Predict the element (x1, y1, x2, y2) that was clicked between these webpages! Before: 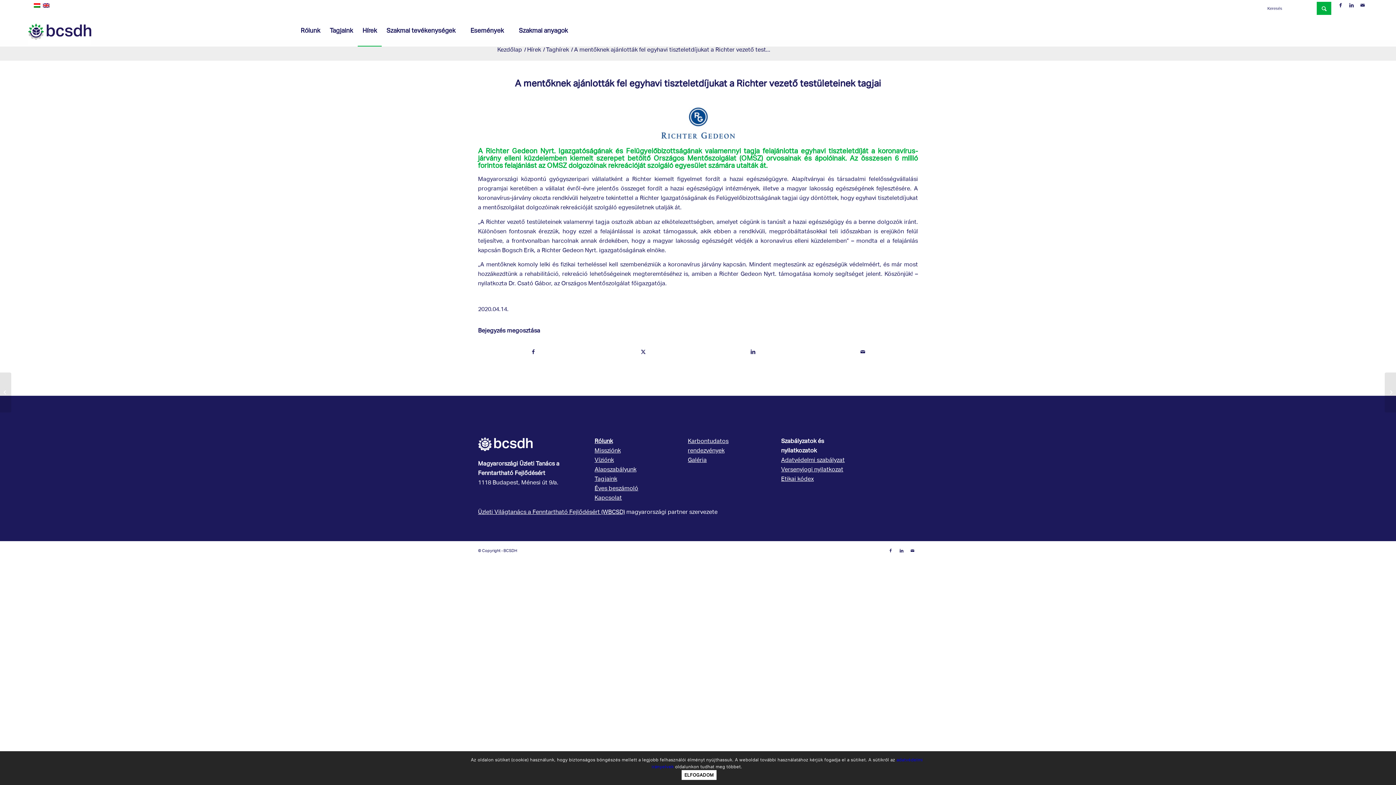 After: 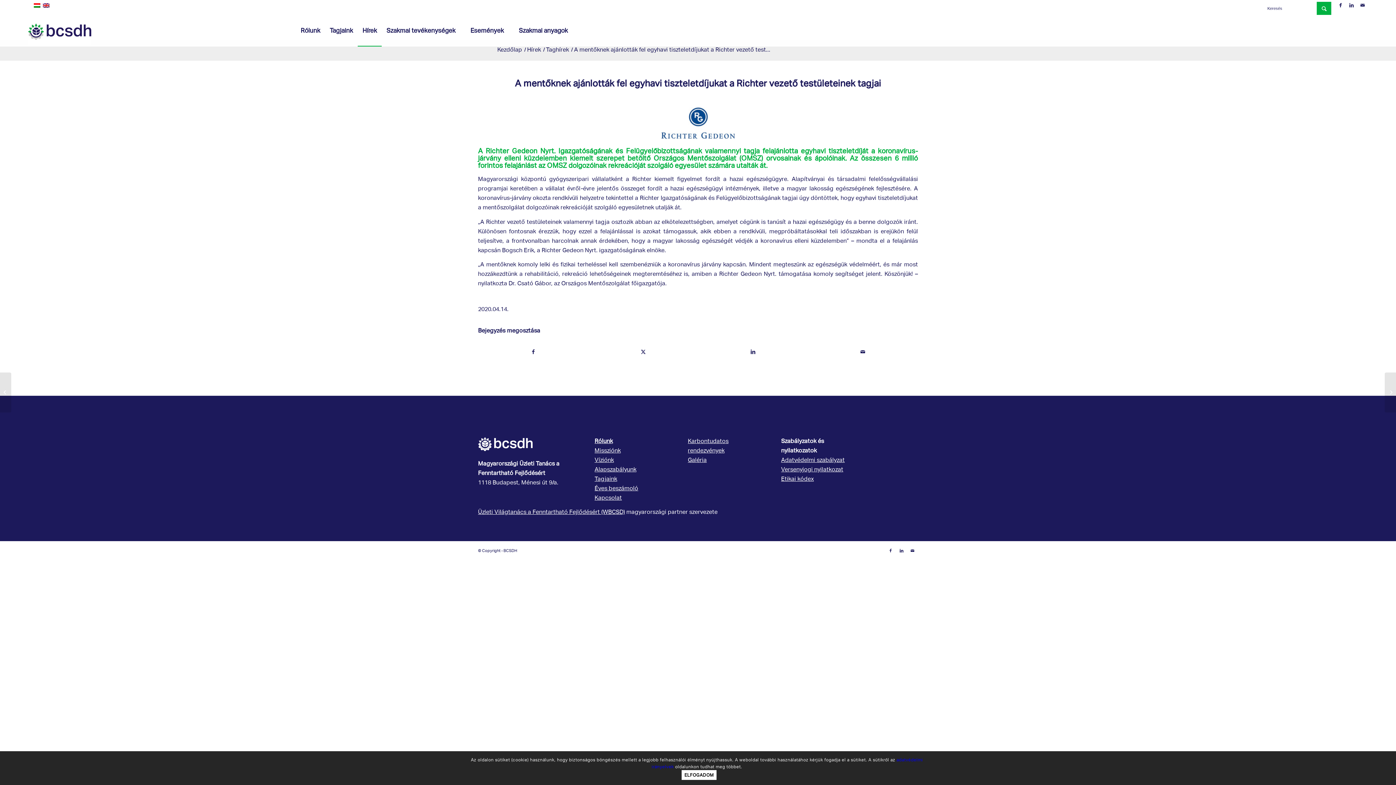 Action: bbox: (781, 473, 814, 486) label: Etikai kódex